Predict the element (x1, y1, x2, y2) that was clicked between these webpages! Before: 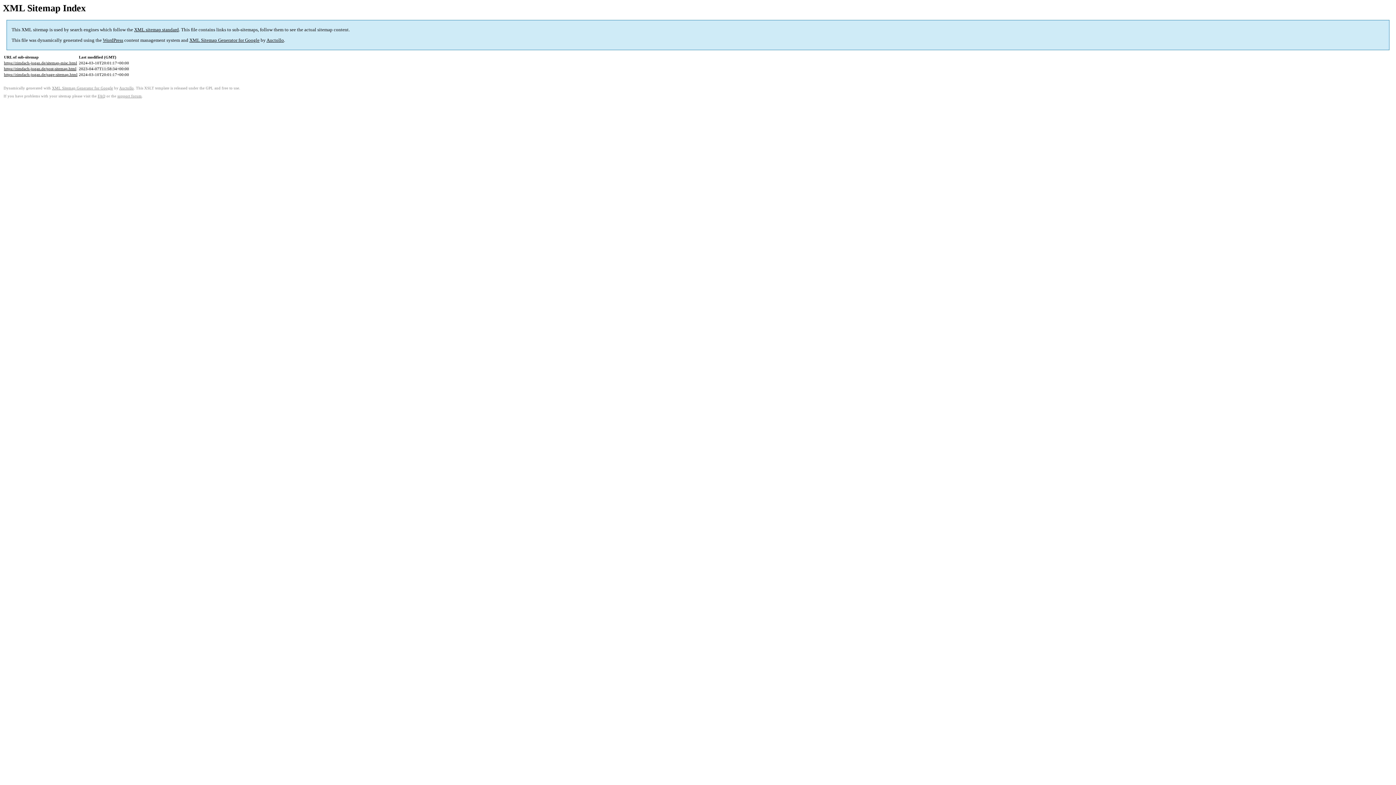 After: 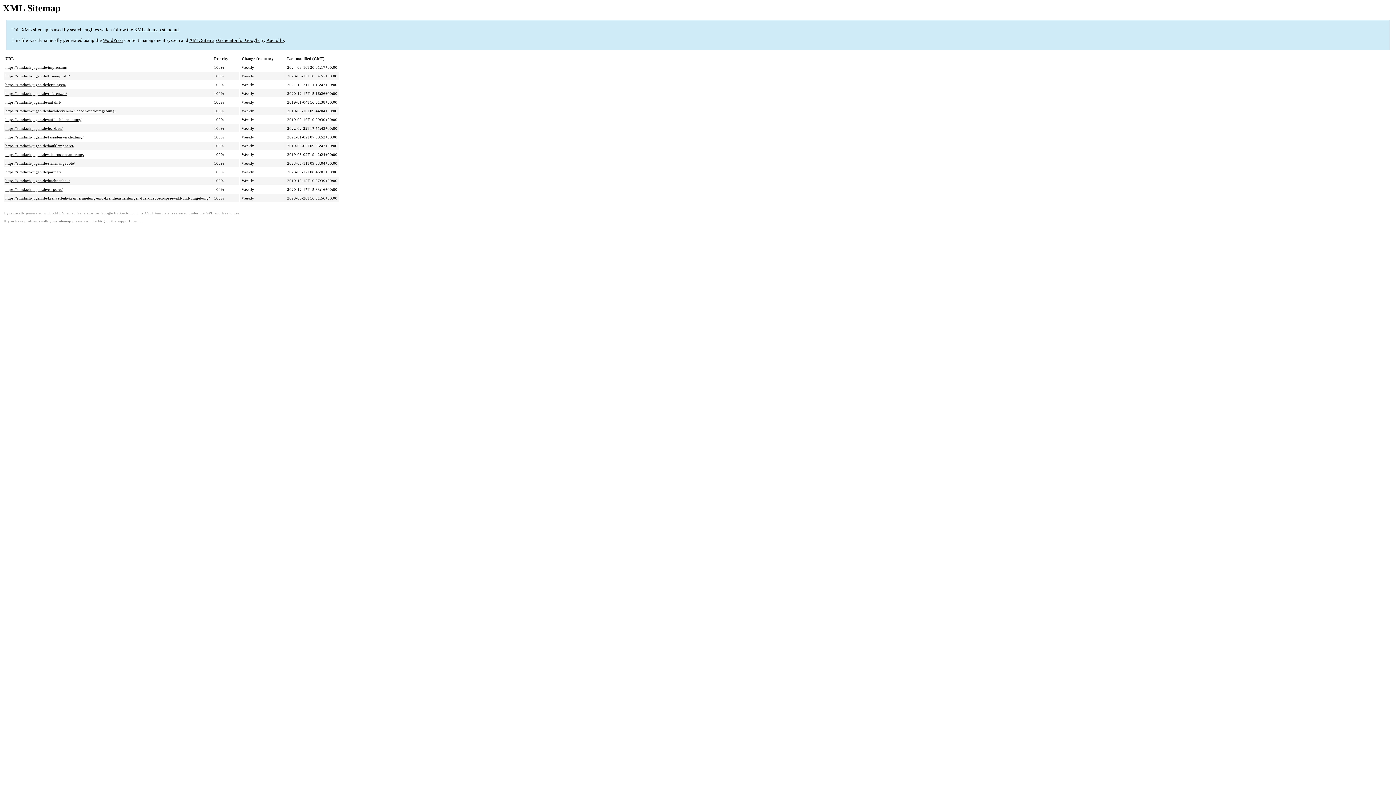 Action: bbox: (4, 72, 77, 76) label: https://zimdach-jugan.de/page-sitemap.html